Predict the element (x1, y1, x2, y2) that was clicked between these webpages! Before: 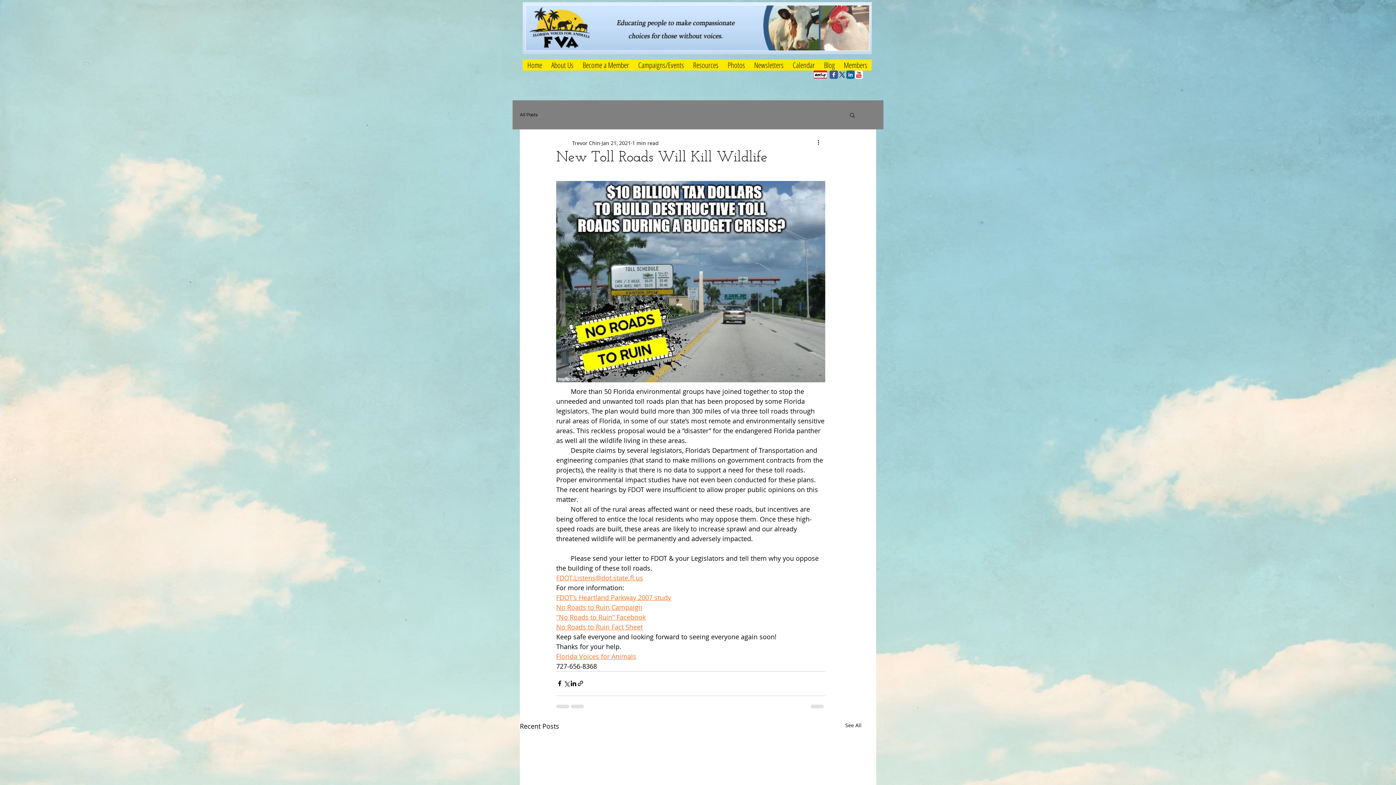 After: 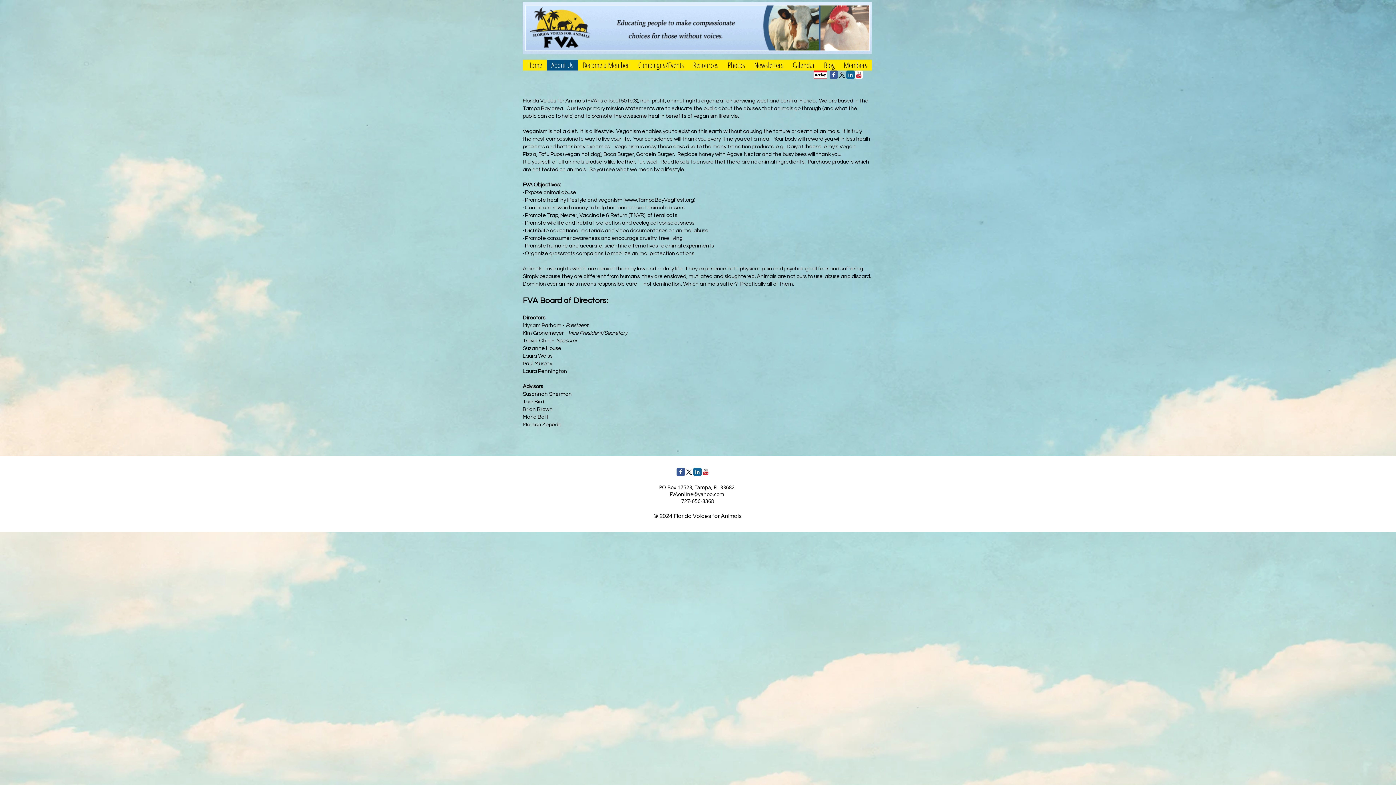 Action: label: About Us bbox: (546, 59, 578, 70)